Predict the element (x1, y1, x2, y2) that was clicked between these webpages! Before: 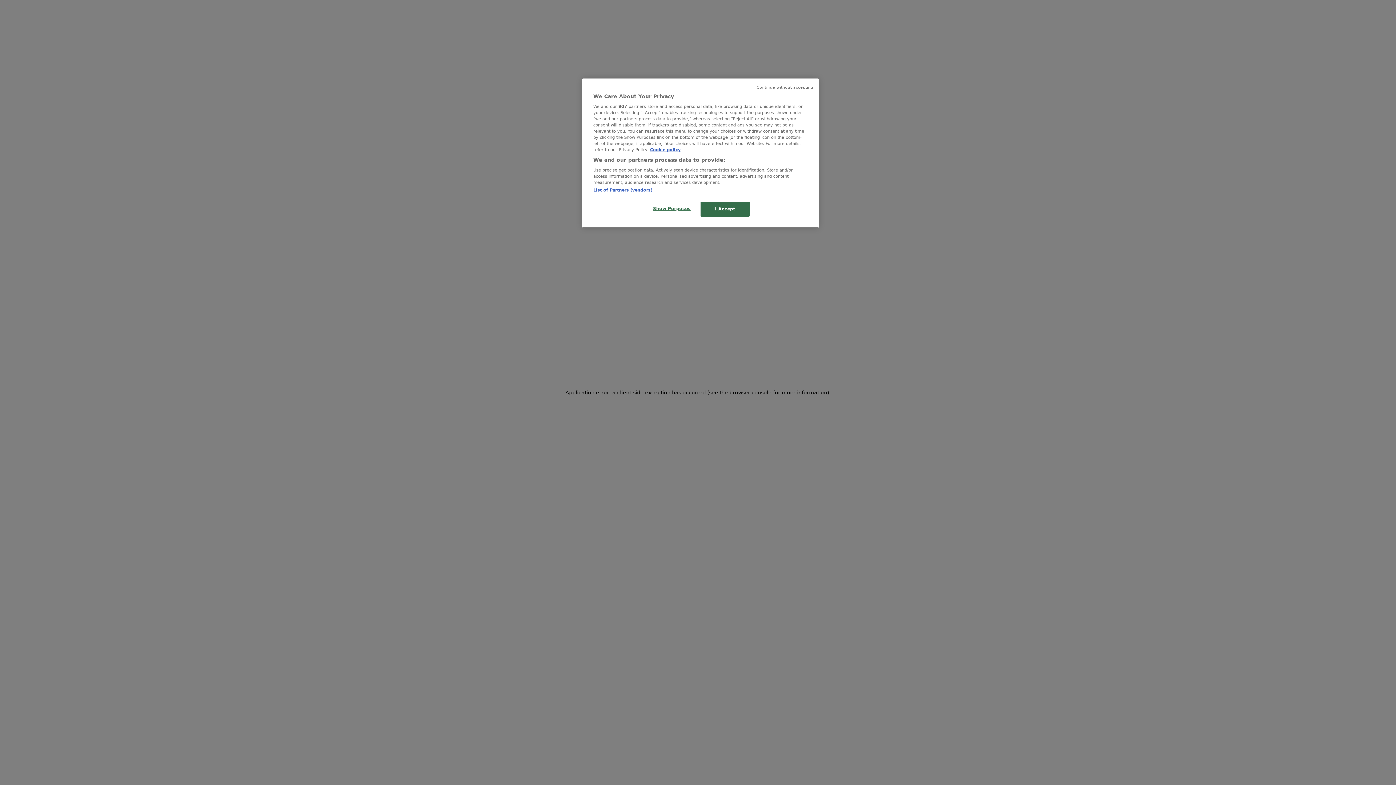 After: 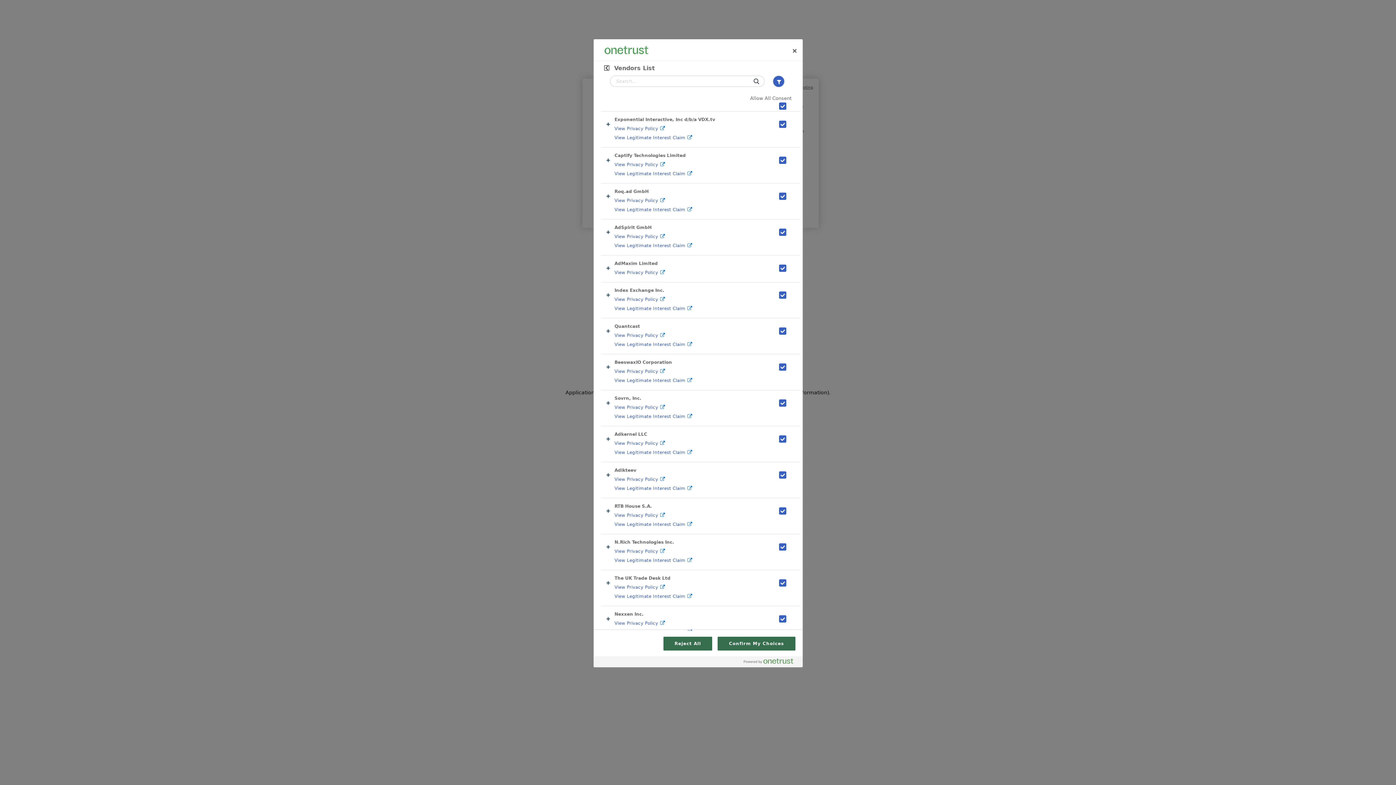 Action: label: List of Partners (vendors) bbox: (593, 187, 652, 192)